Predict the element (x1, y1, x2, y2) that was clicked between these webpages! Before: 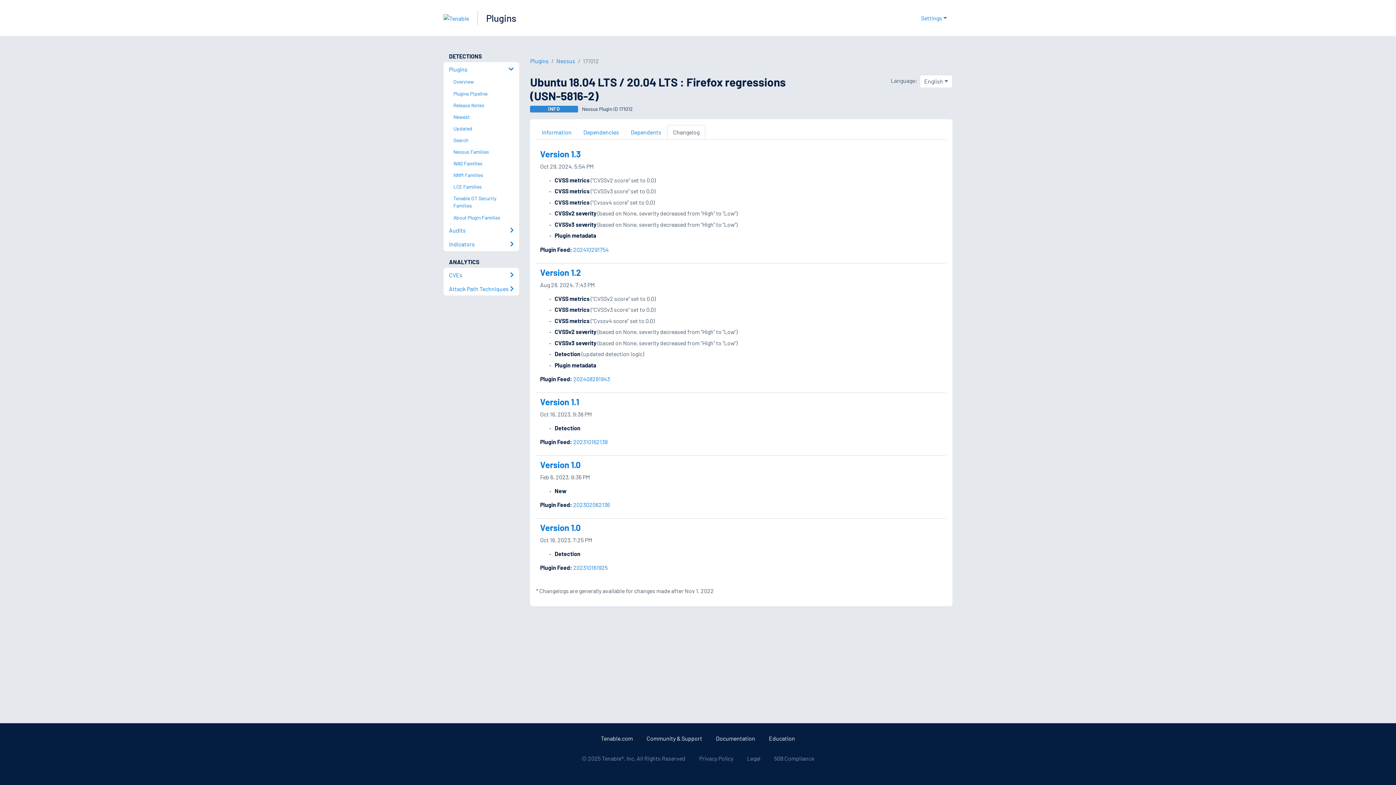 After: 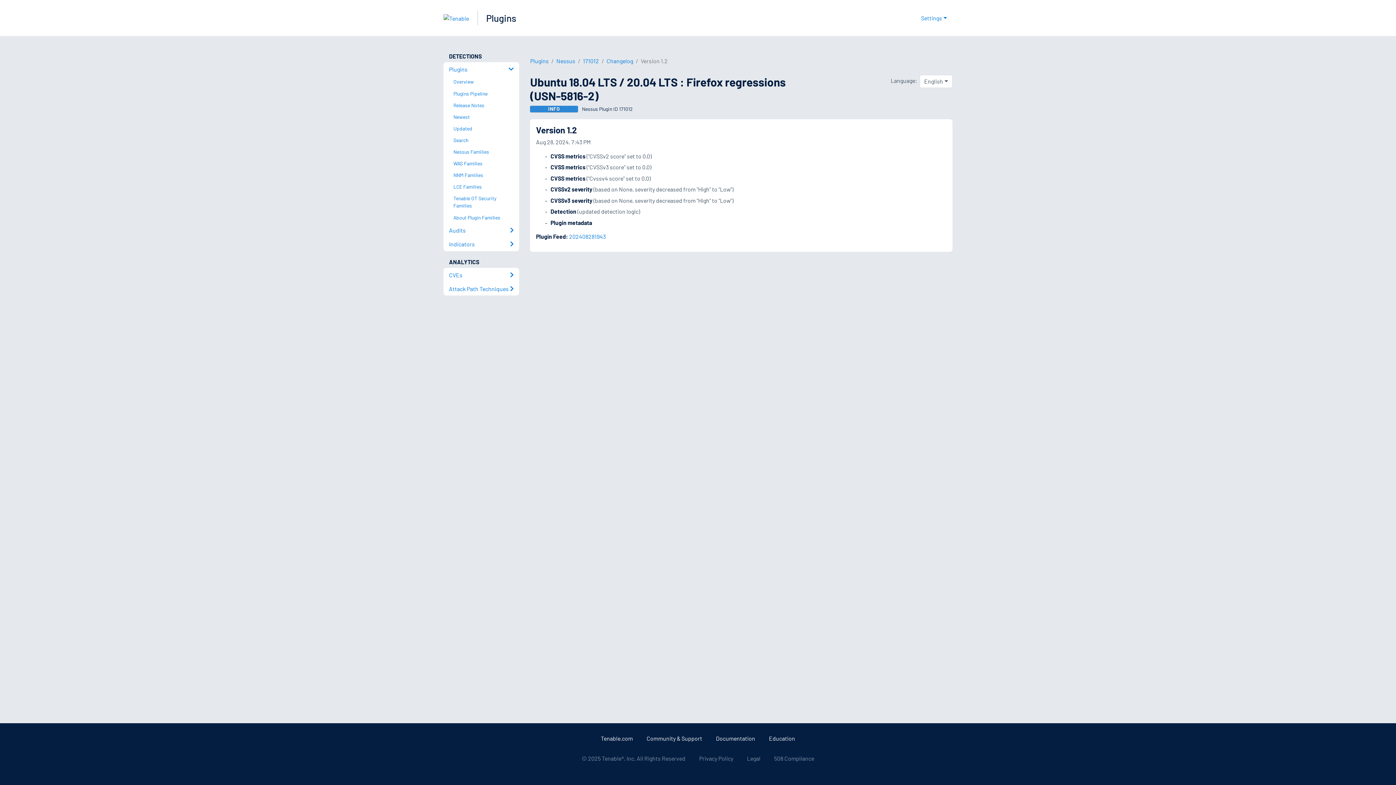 Action: label: Version 1.2 bbox: (540, 267, 581, 277)